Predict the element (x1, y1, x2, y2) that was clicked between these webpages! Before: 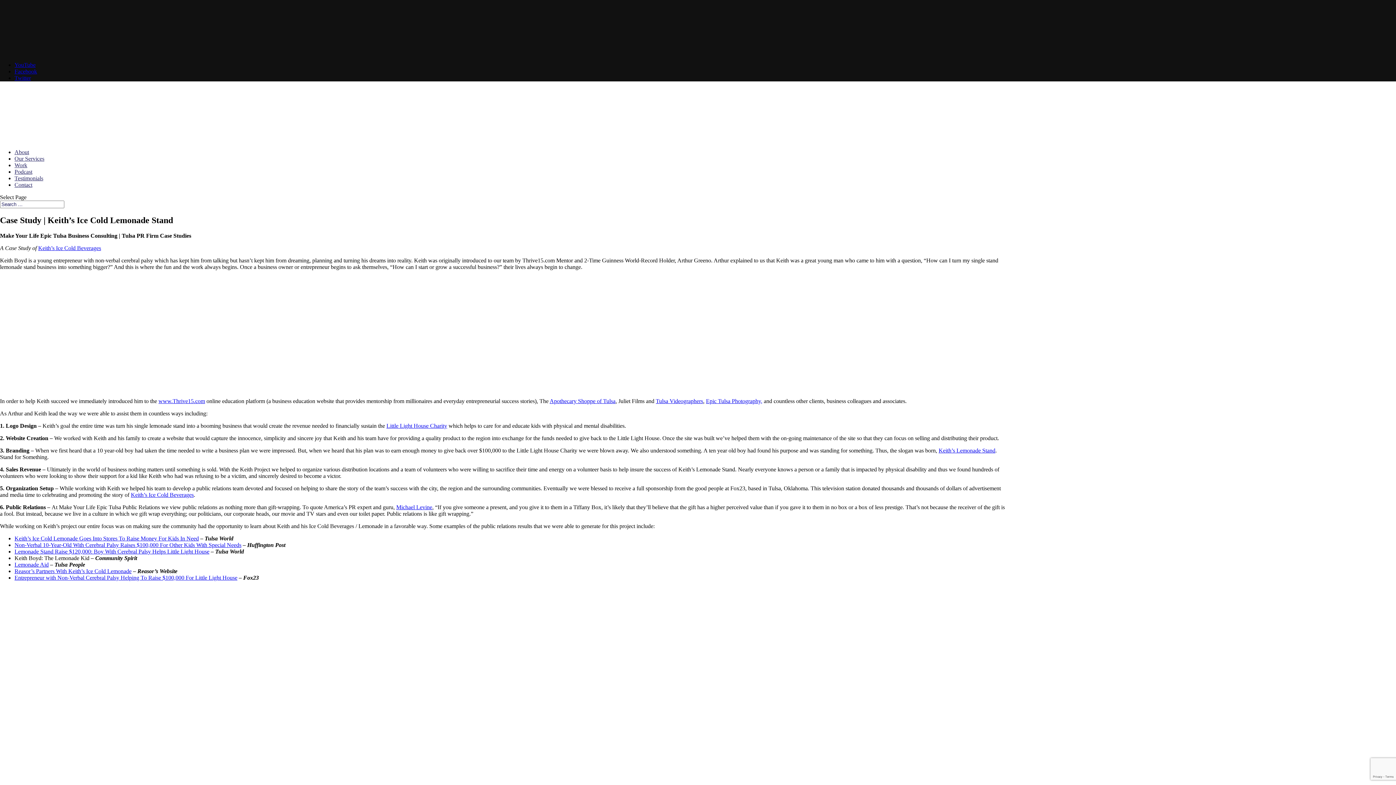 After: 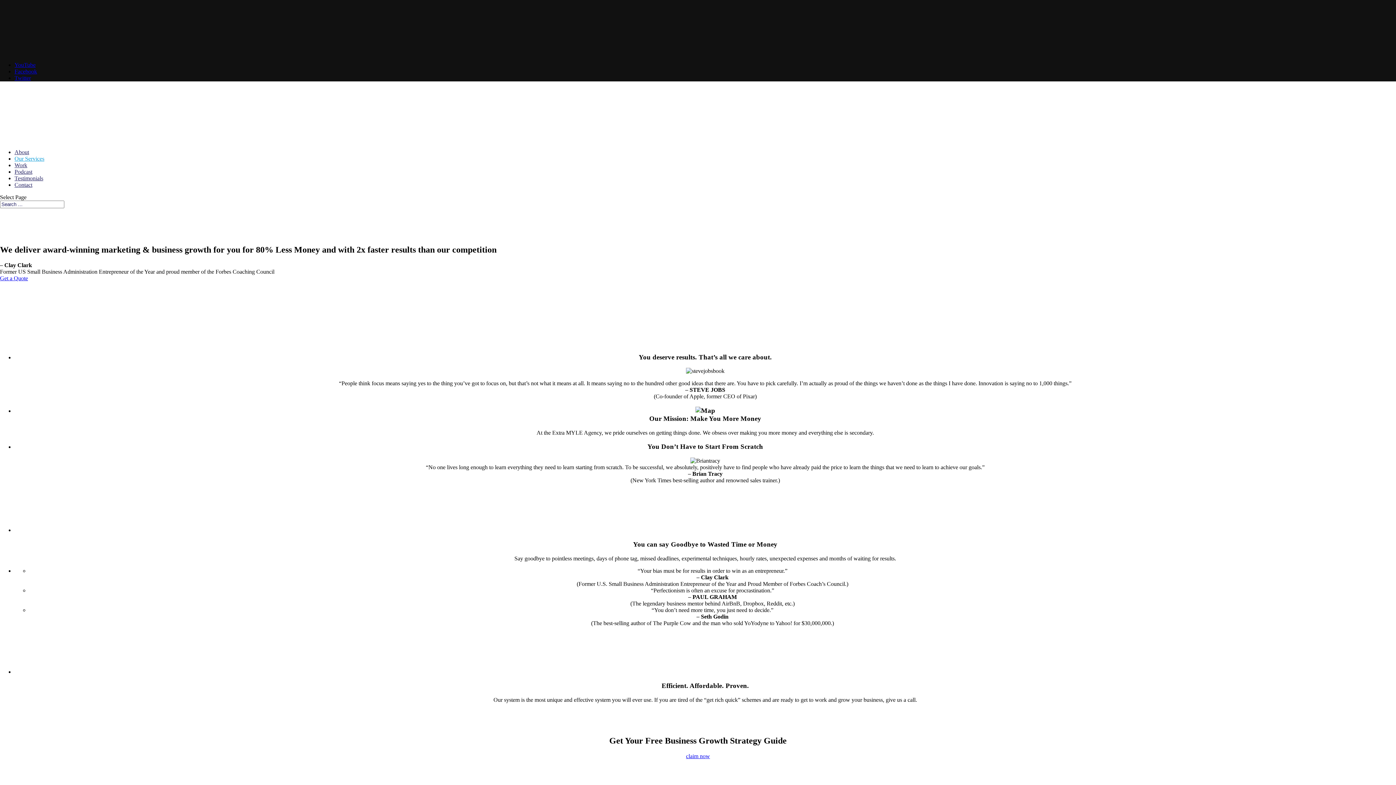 Action: label: Our Services bbox: (14, 155, 44, 161)